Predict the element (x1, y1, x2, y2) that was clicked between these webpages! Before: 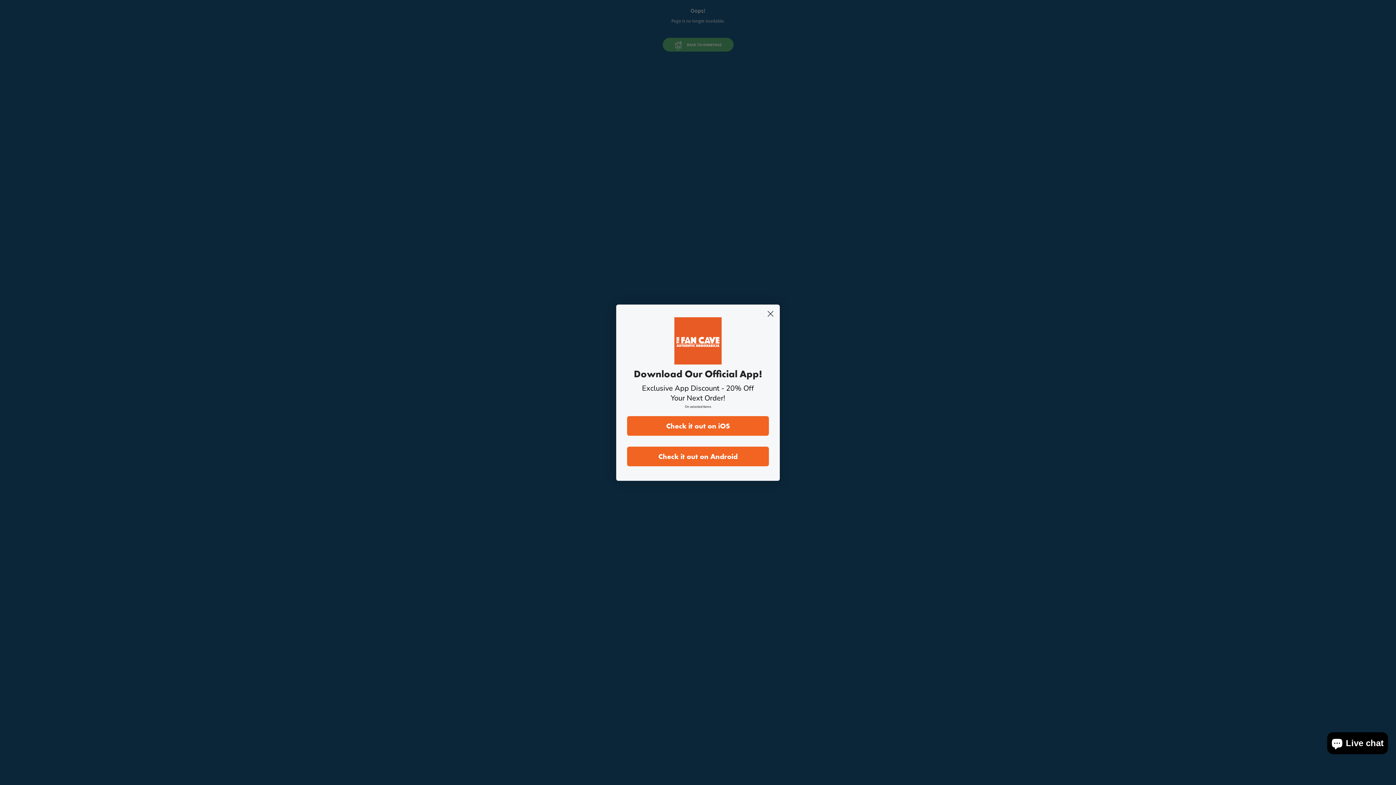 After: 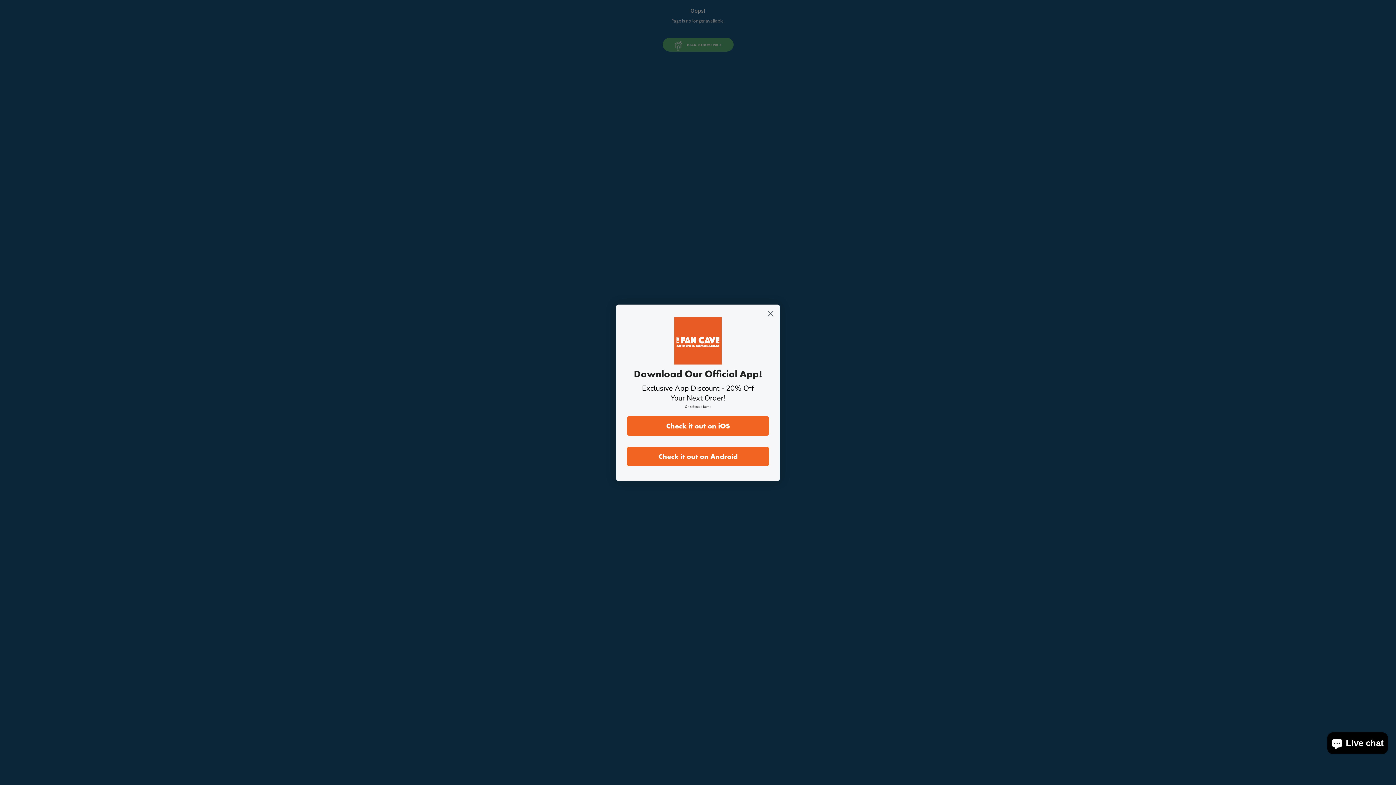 Action: bbox: (627, 416, 769, 435) label: Check it out on iOS